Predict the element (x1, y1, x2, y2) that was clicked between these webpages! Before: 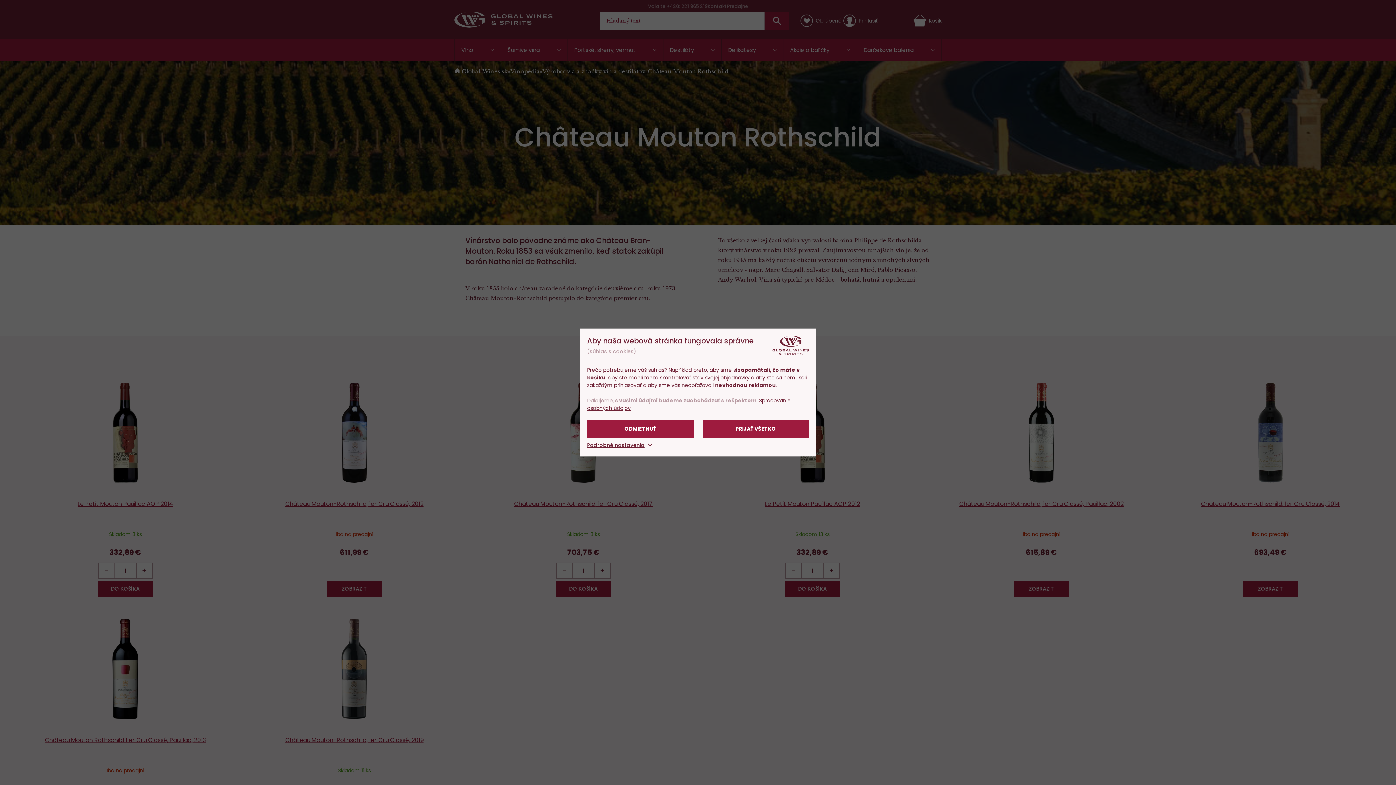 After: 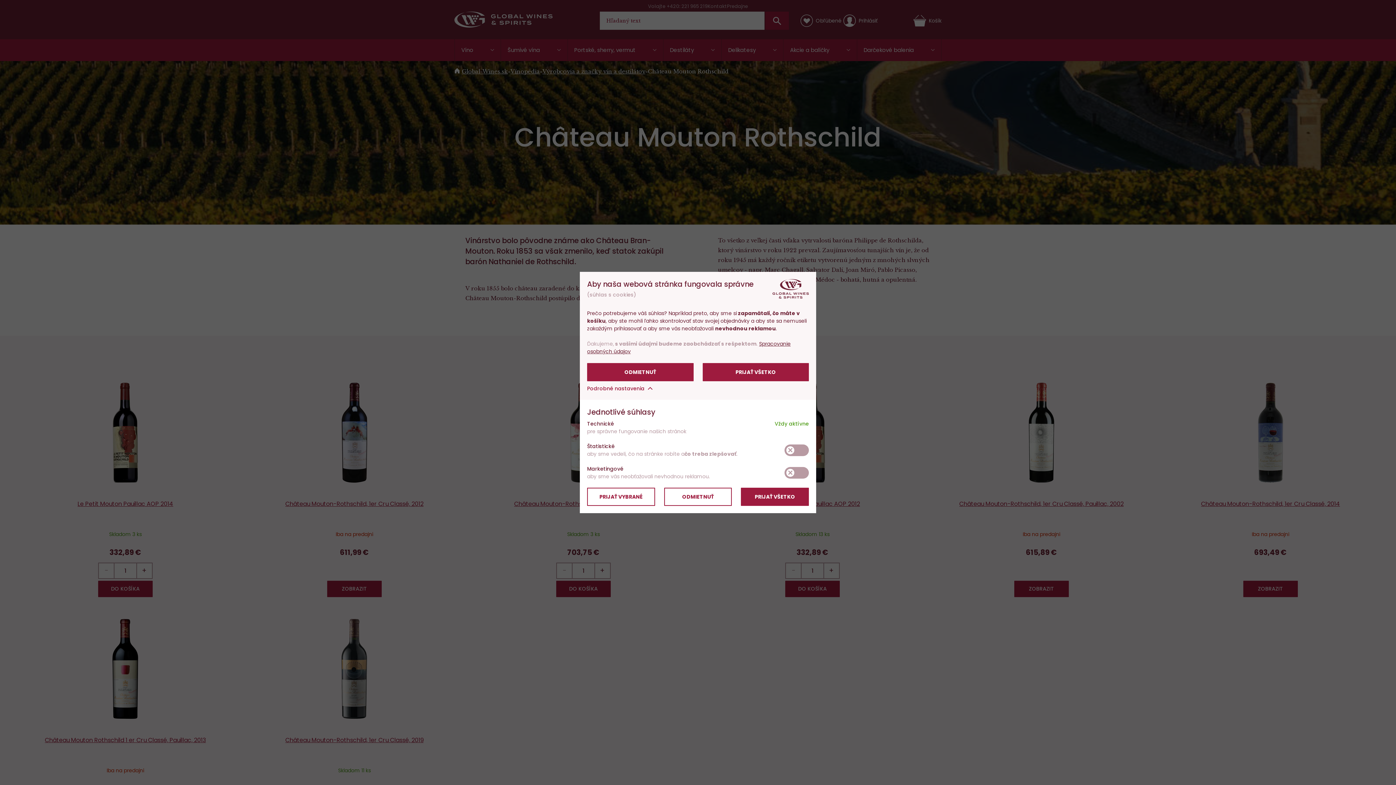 Action: bbox: (587, 441, 652, 449) label: Podrobné nastavenia 